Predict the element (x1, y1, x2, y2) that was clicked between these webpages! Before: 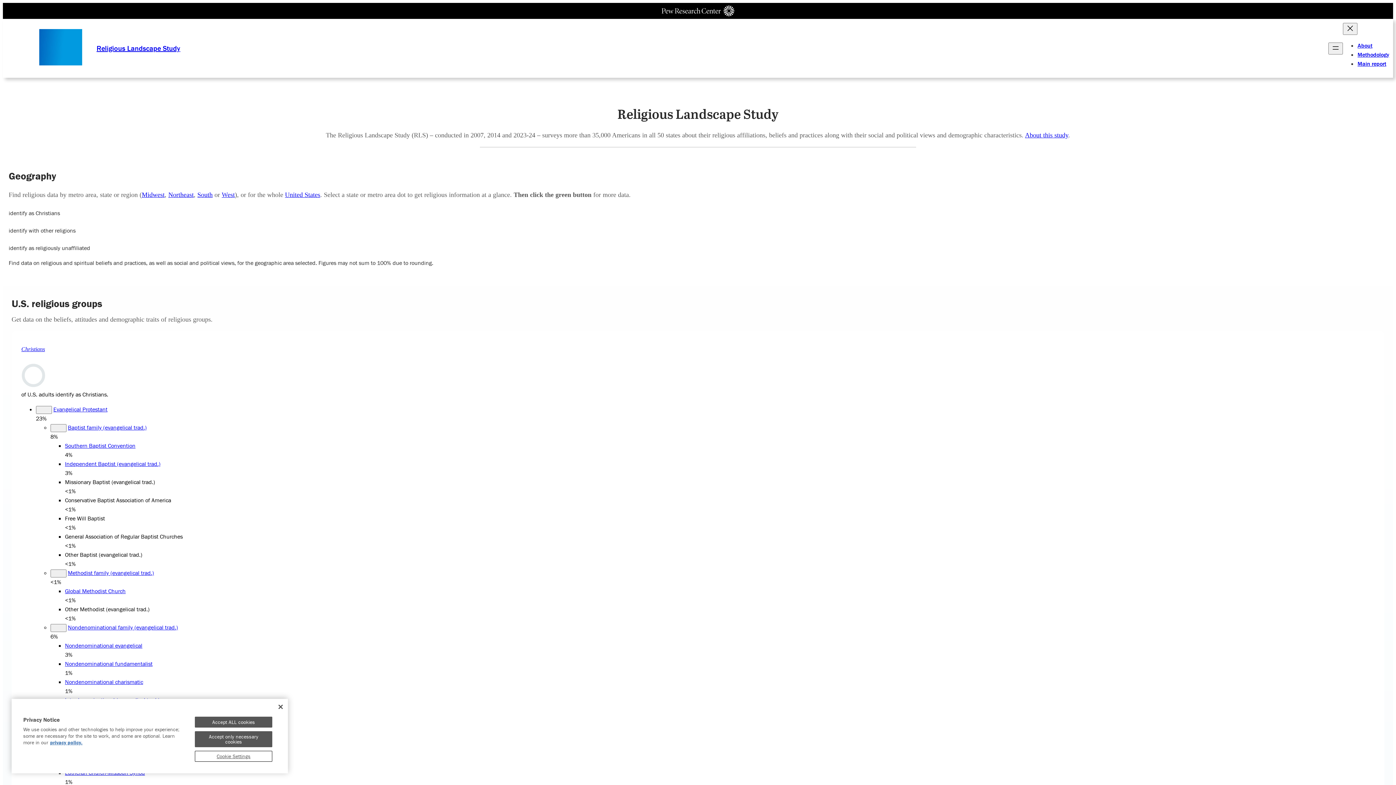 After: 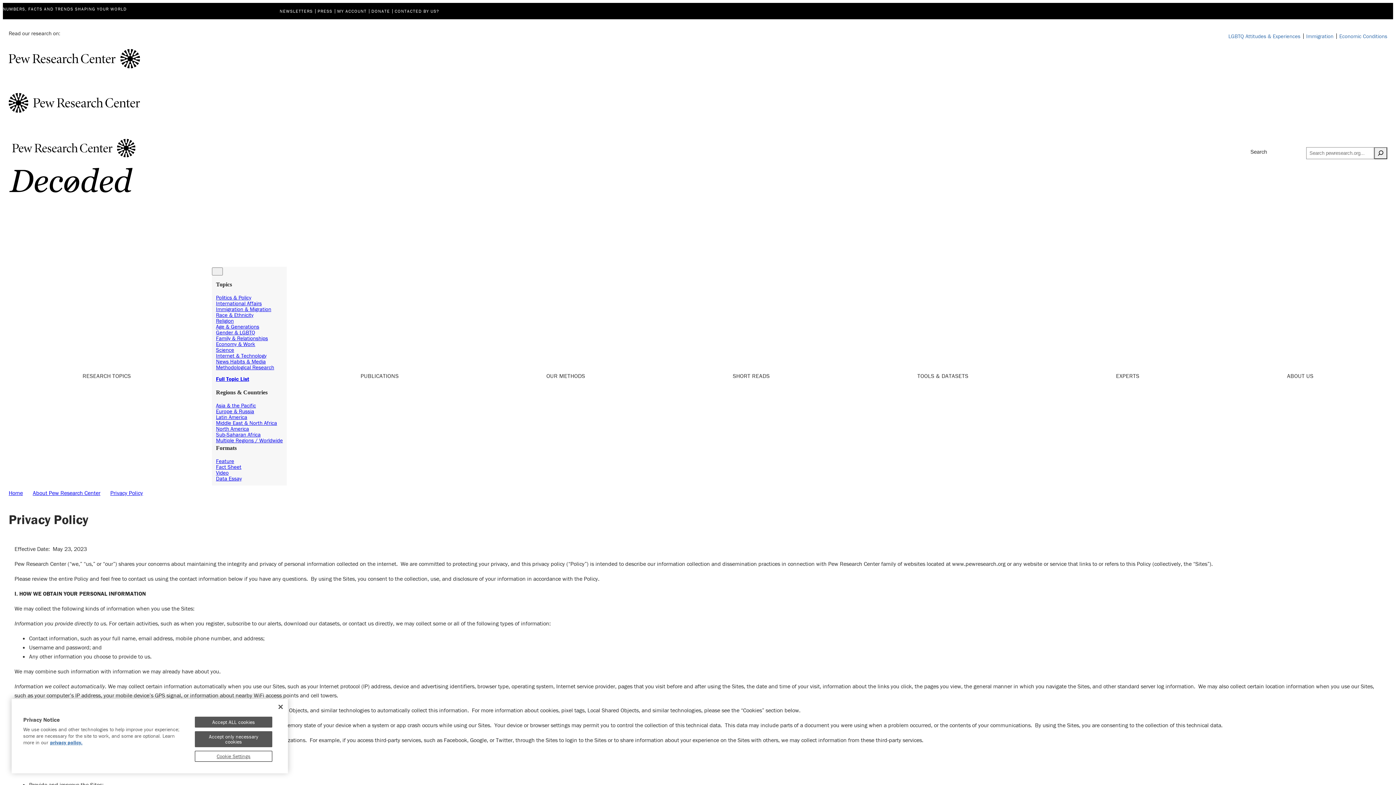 Action: bbox: (50, 739, 82, 746) label: More information about your privacy